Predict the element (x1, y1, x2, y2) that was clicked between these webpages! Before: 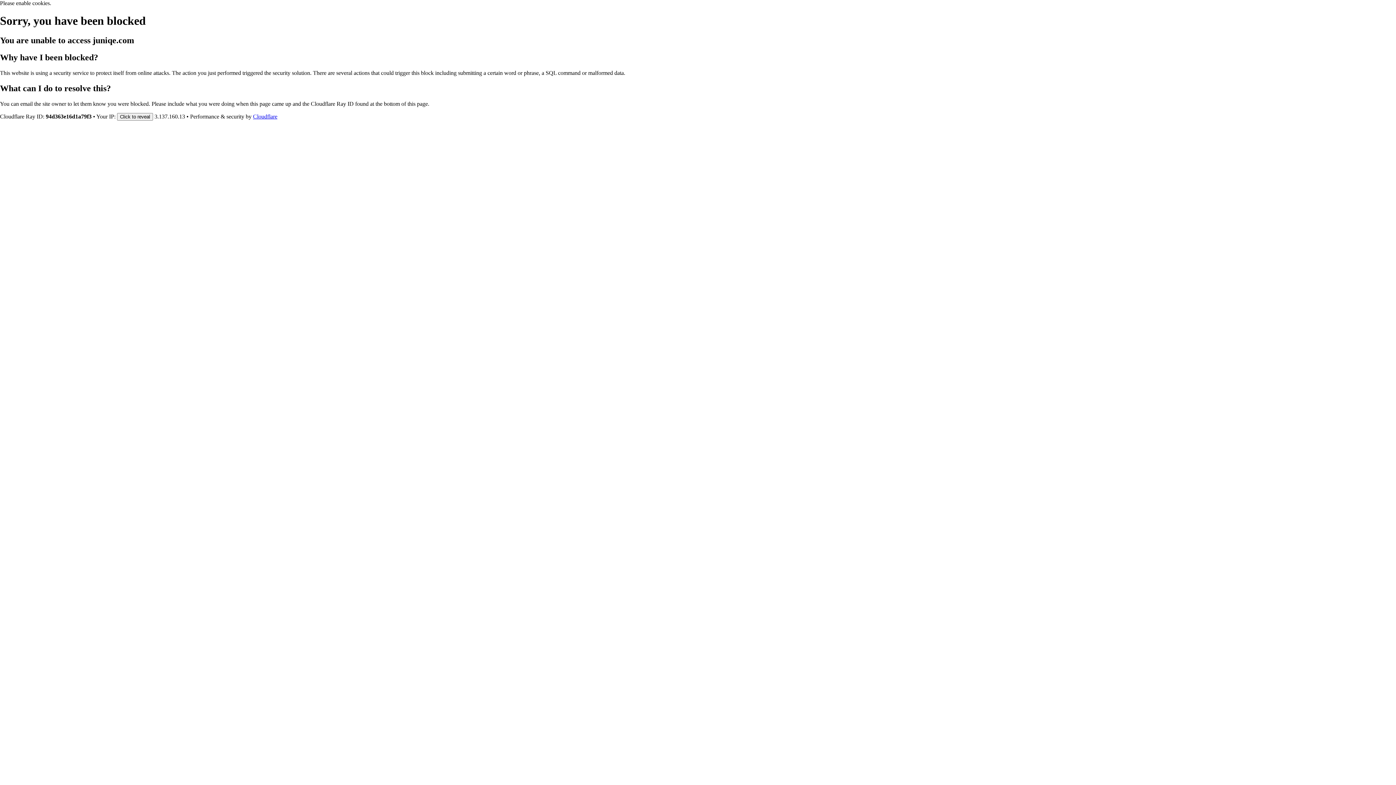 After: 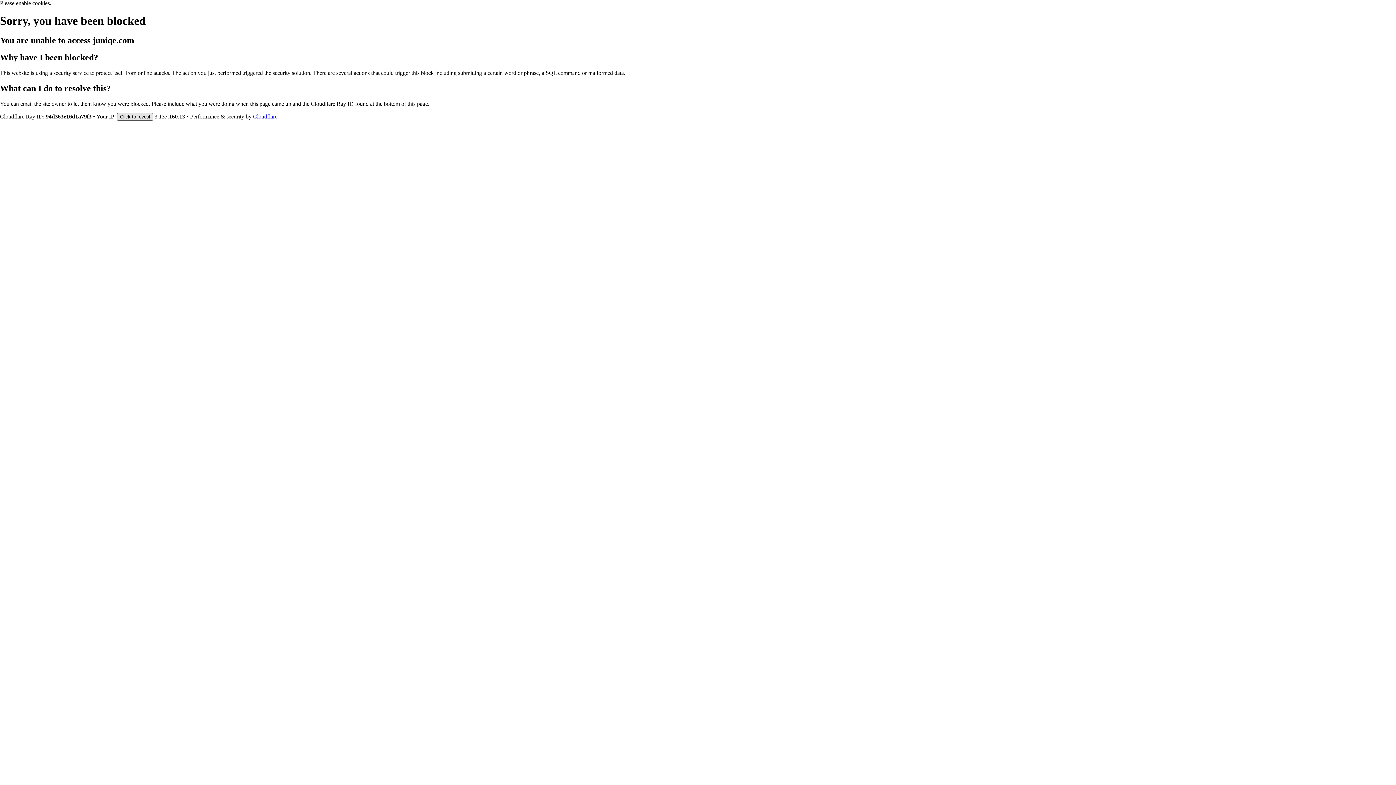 Action: label: Click to reveal bbox: (117, 112, 153, 120)